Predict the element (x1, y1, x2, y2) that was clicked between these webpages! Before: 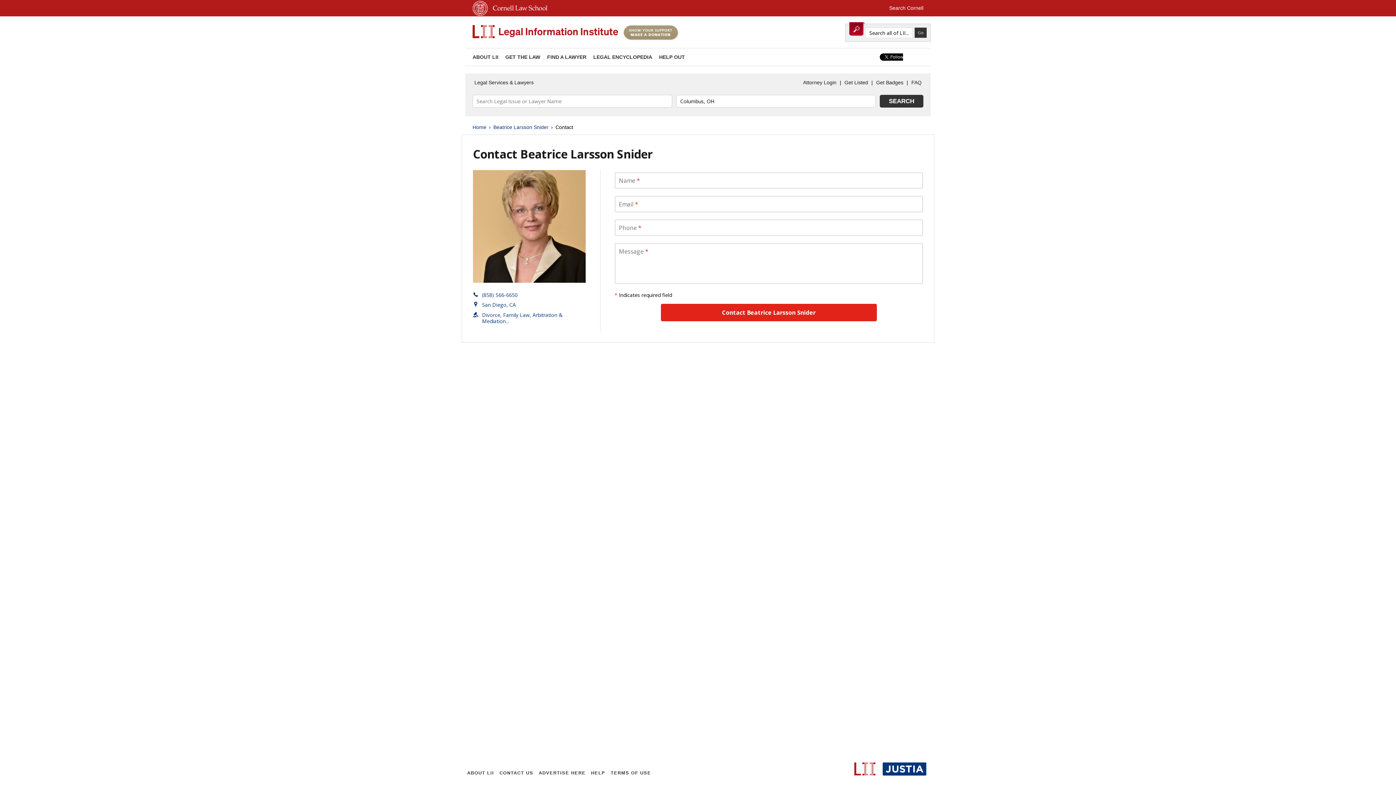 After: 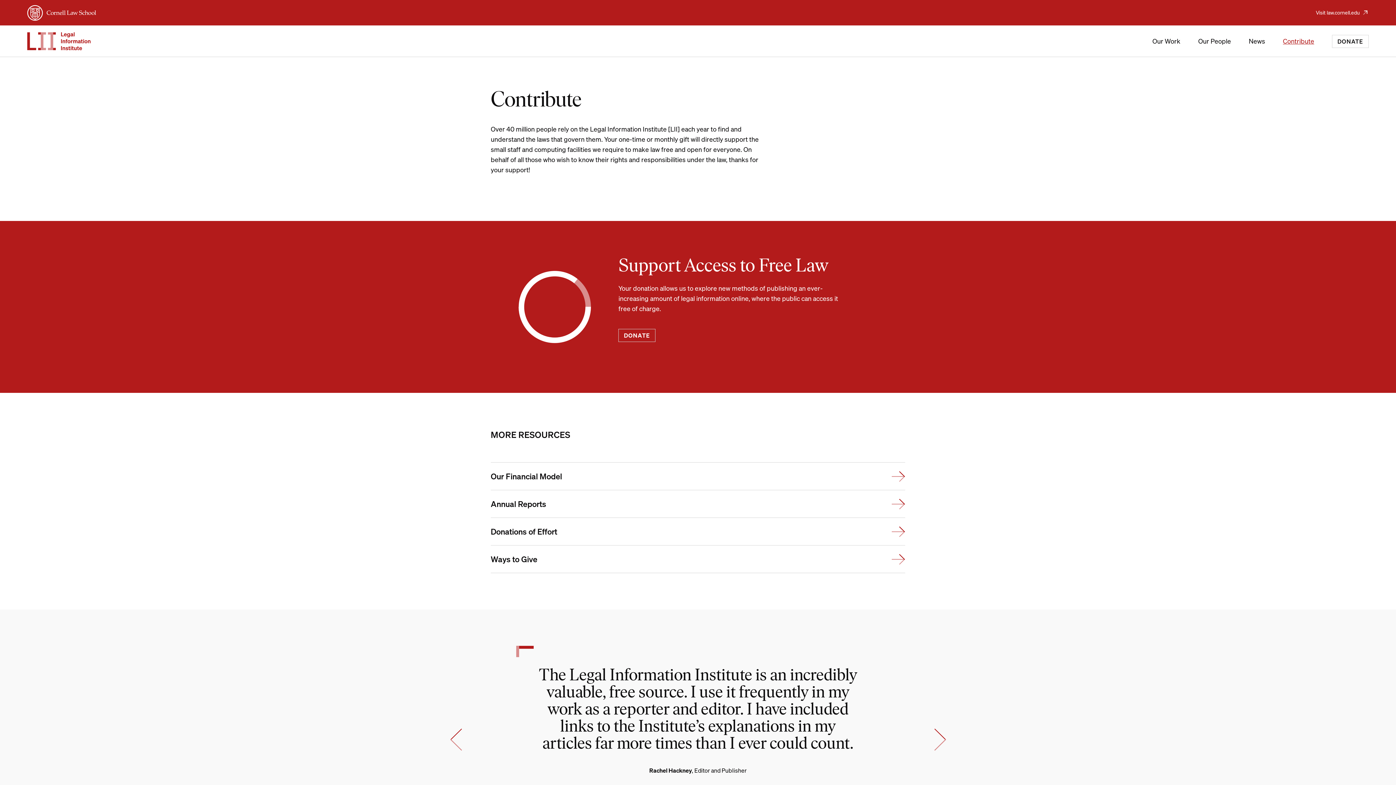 Action: bbox: (659, 54, 685, 60) label: HELP OUT